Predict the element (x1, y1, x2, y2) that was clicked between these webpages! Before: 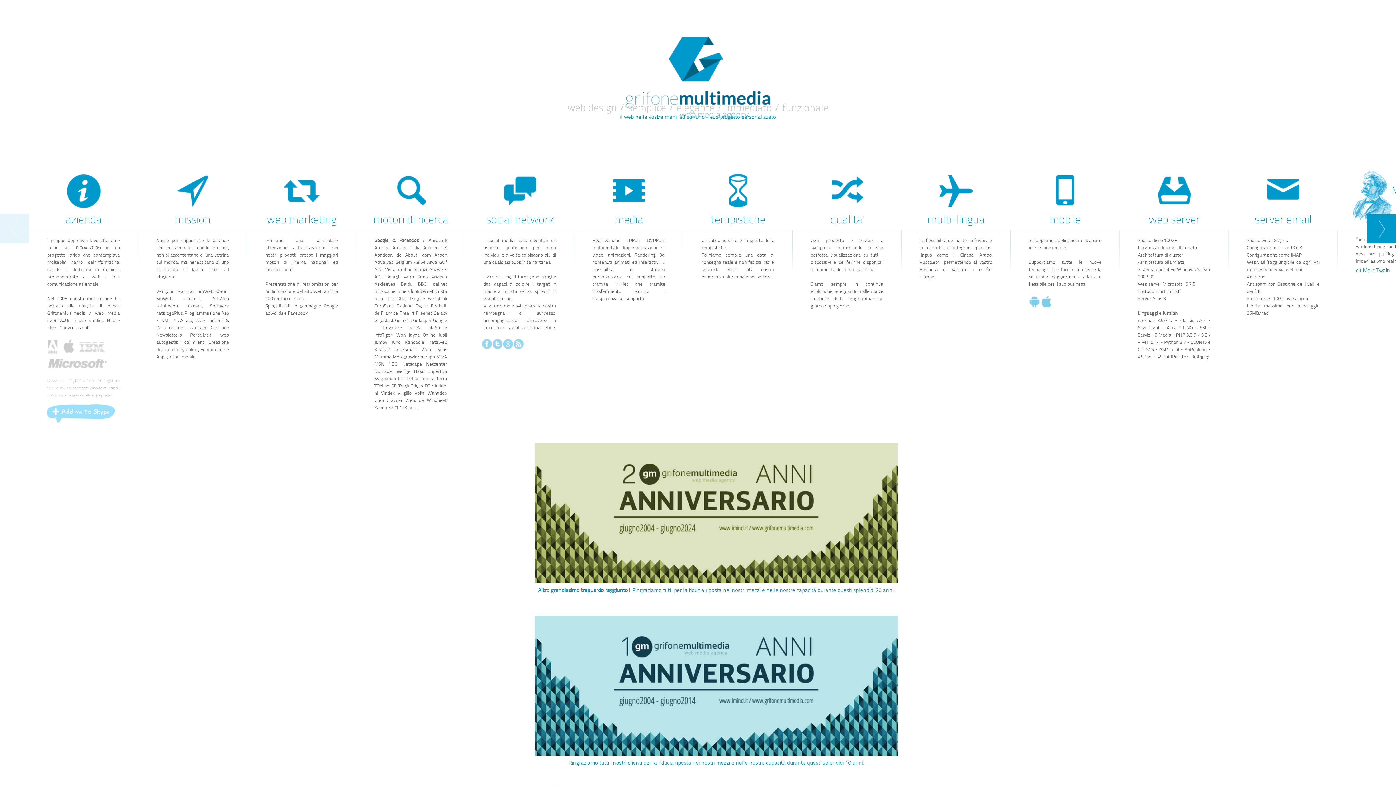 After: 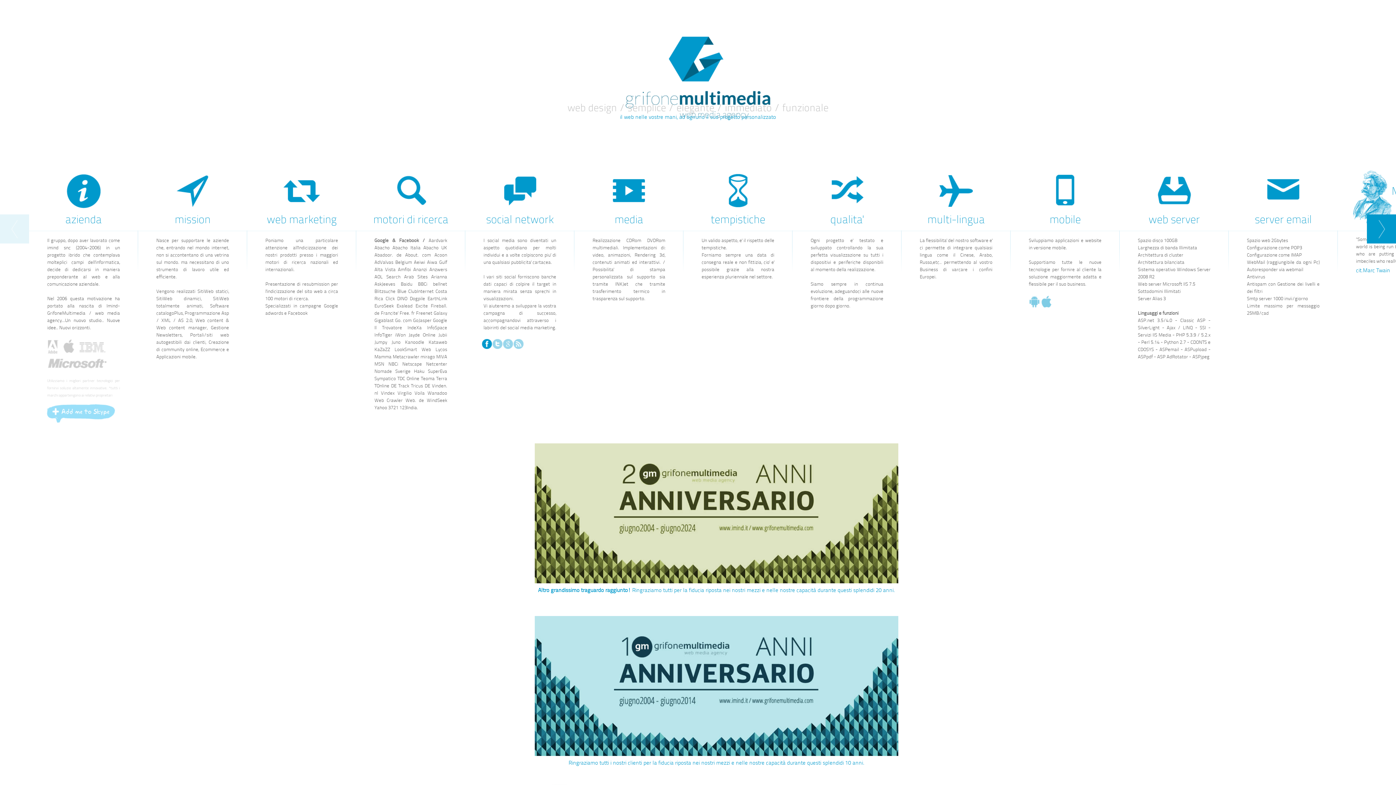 Action: bbox: (481, 344, 492, 350)